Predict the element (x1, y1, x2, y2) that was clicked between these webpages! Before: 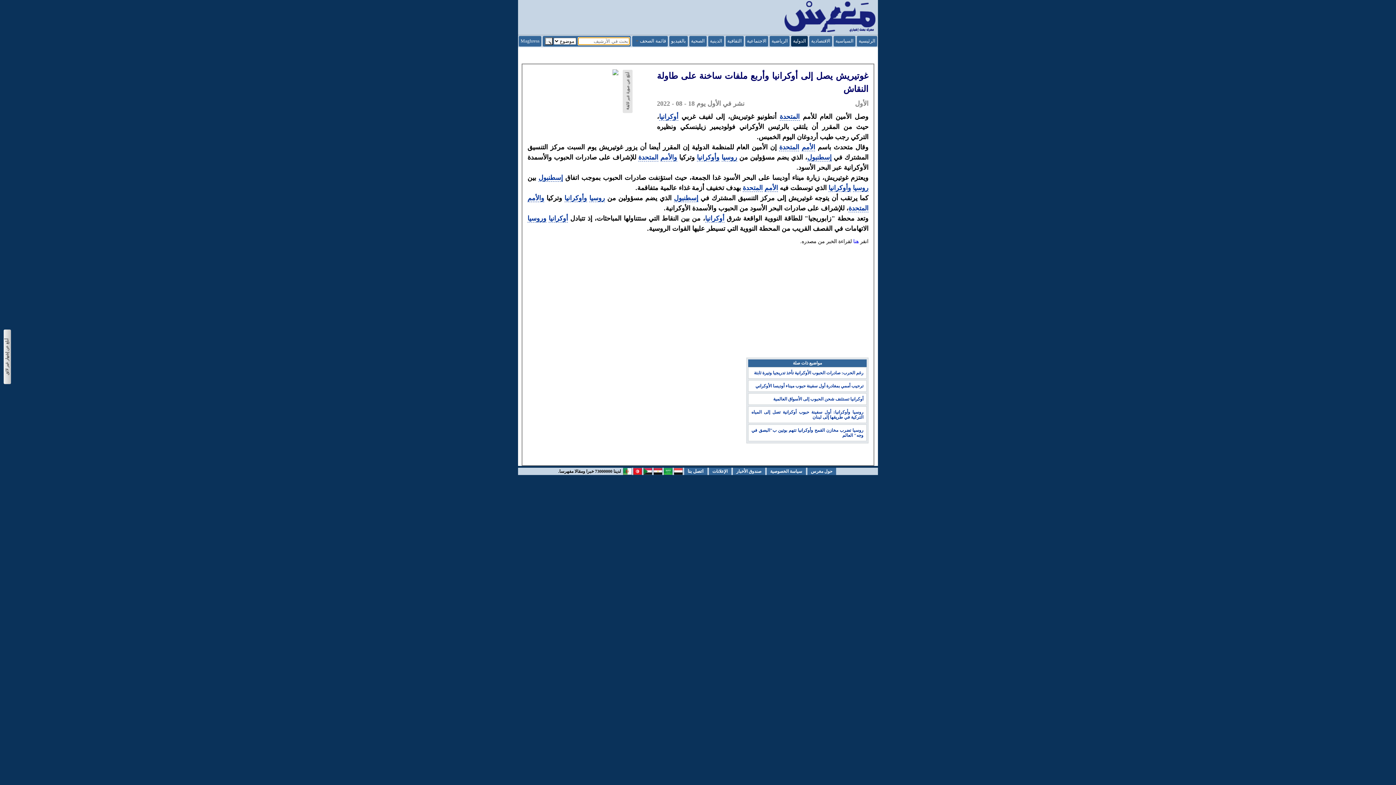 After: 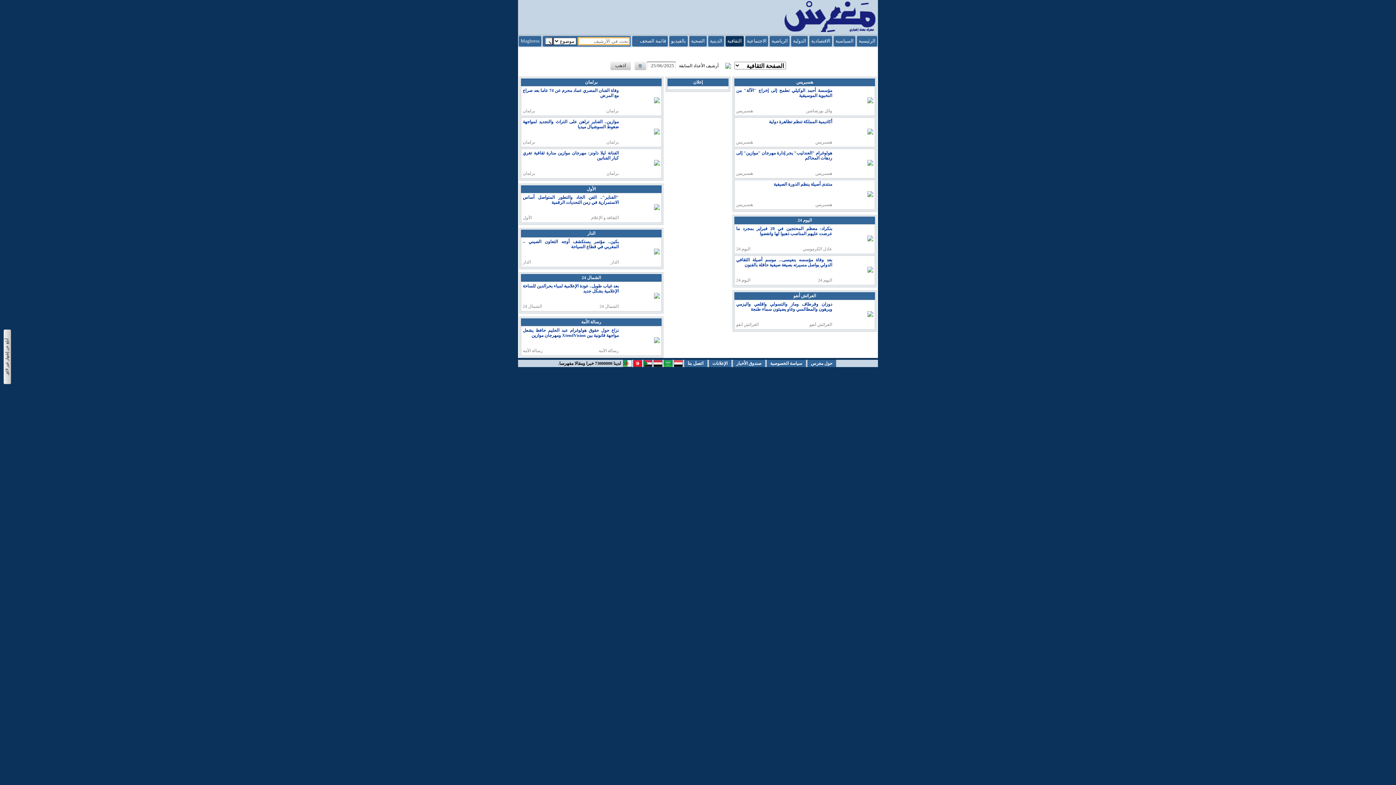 Action: label: الثقافية bbox: (725, 36, 743, 46)